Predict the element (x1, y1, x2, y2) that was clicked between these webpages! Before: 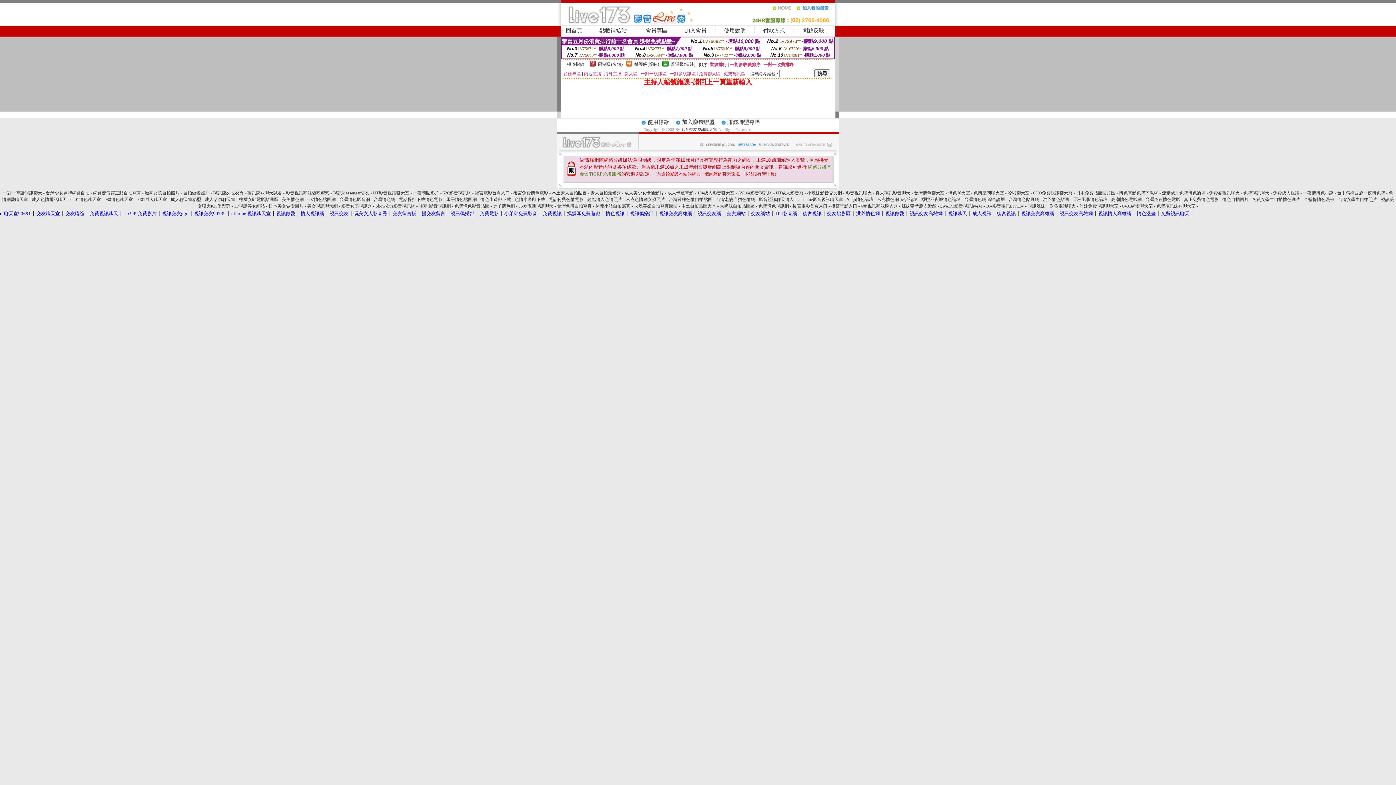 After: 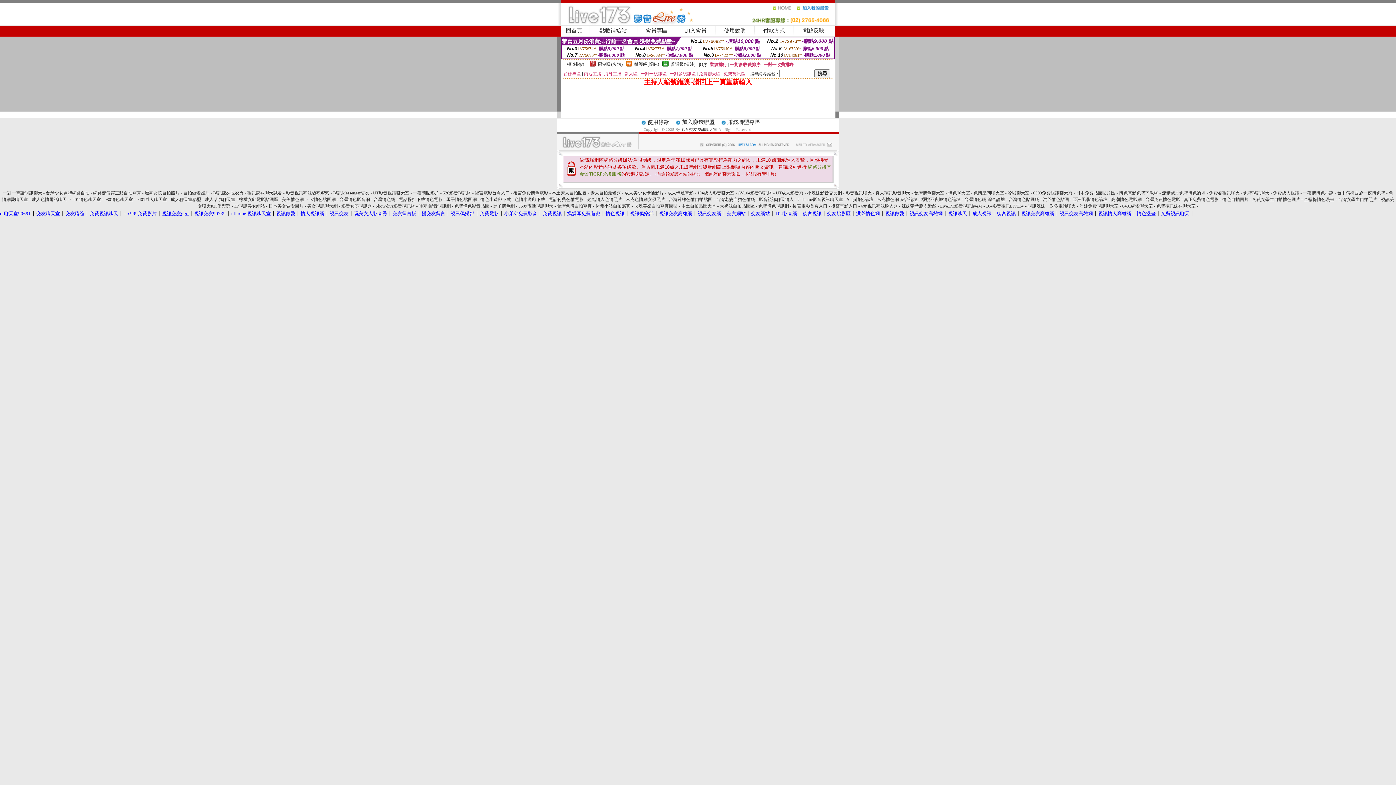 Action: label: 視訊交友ggo bbox: (162, 211, 188, 216)